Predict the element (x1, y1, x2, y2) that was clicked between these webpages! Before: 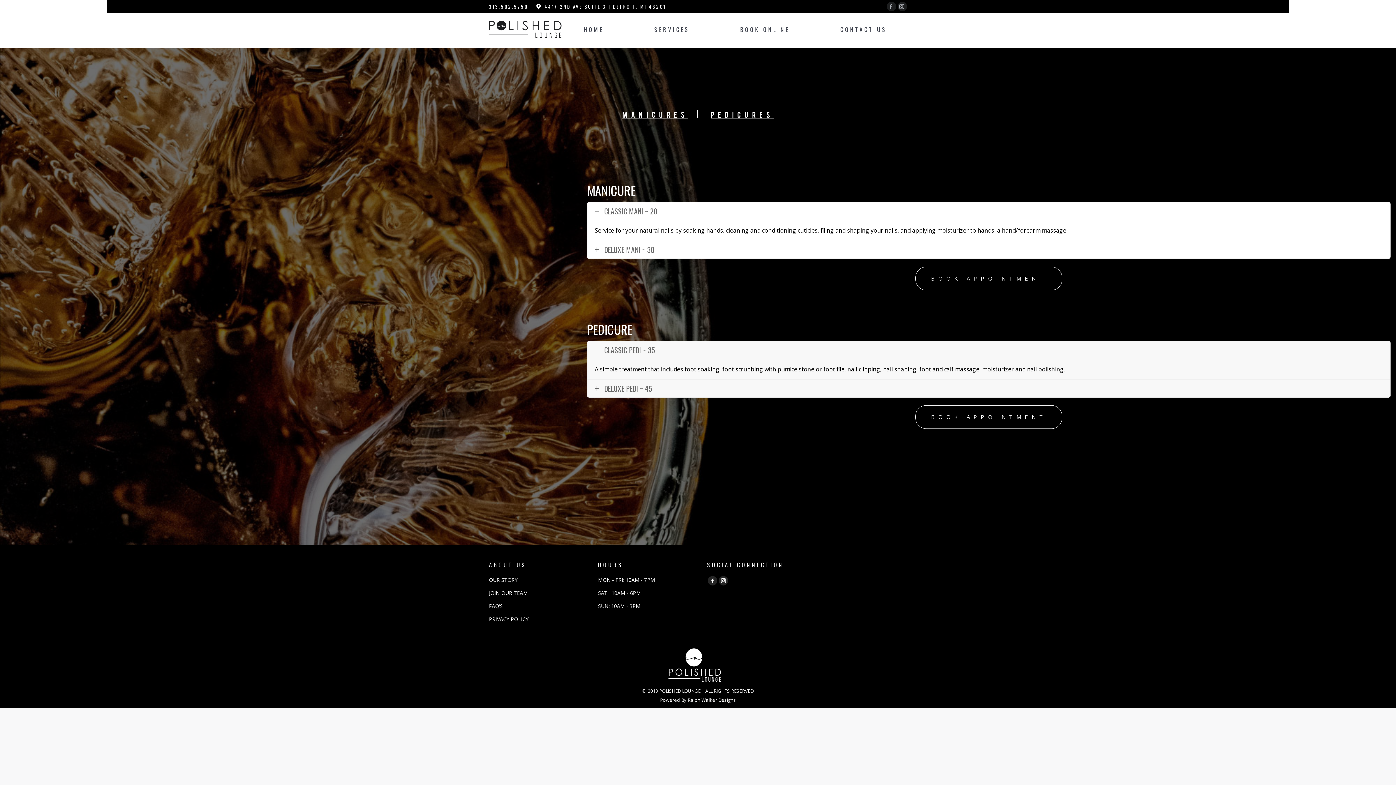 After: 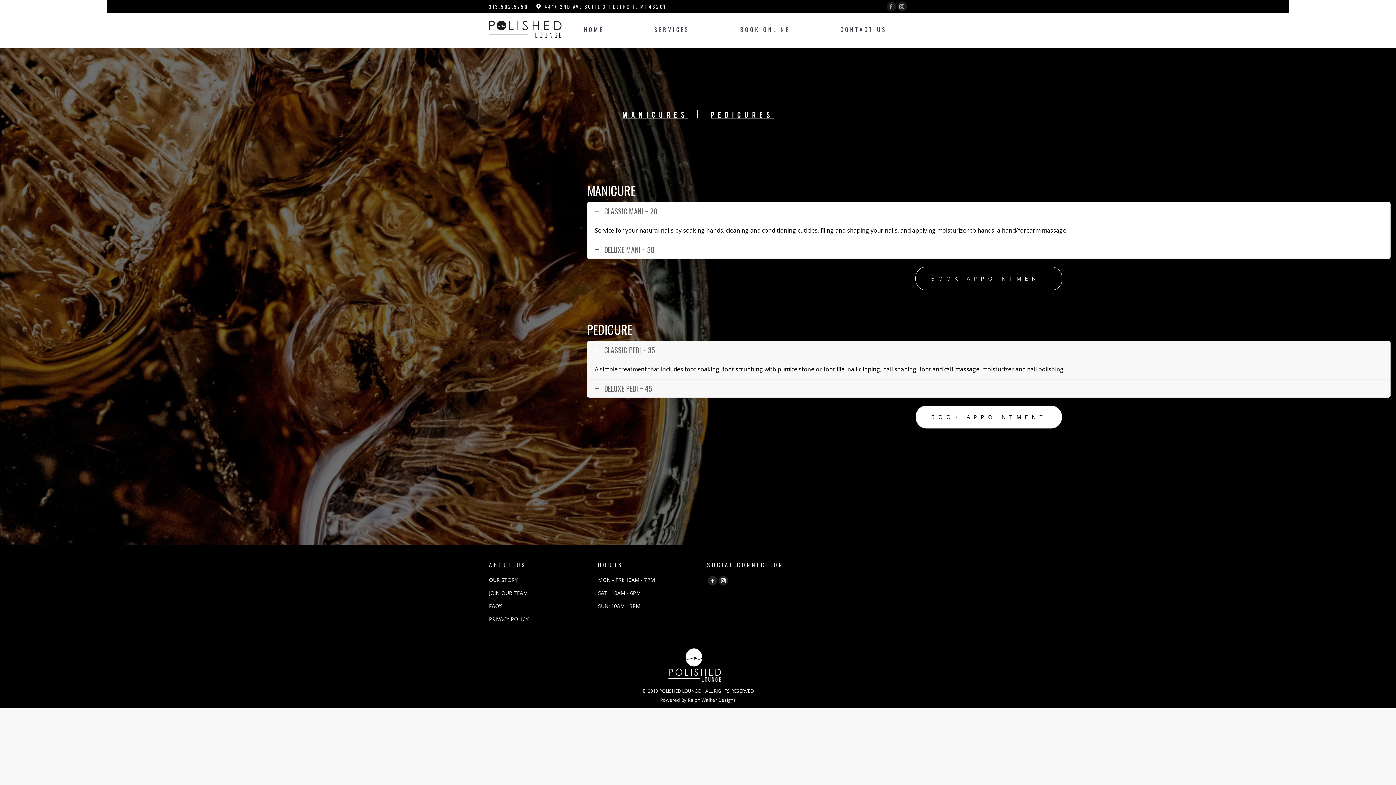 Action: bbox: (915, 405, 1062, 429) label: BOOK APPOINTMENT